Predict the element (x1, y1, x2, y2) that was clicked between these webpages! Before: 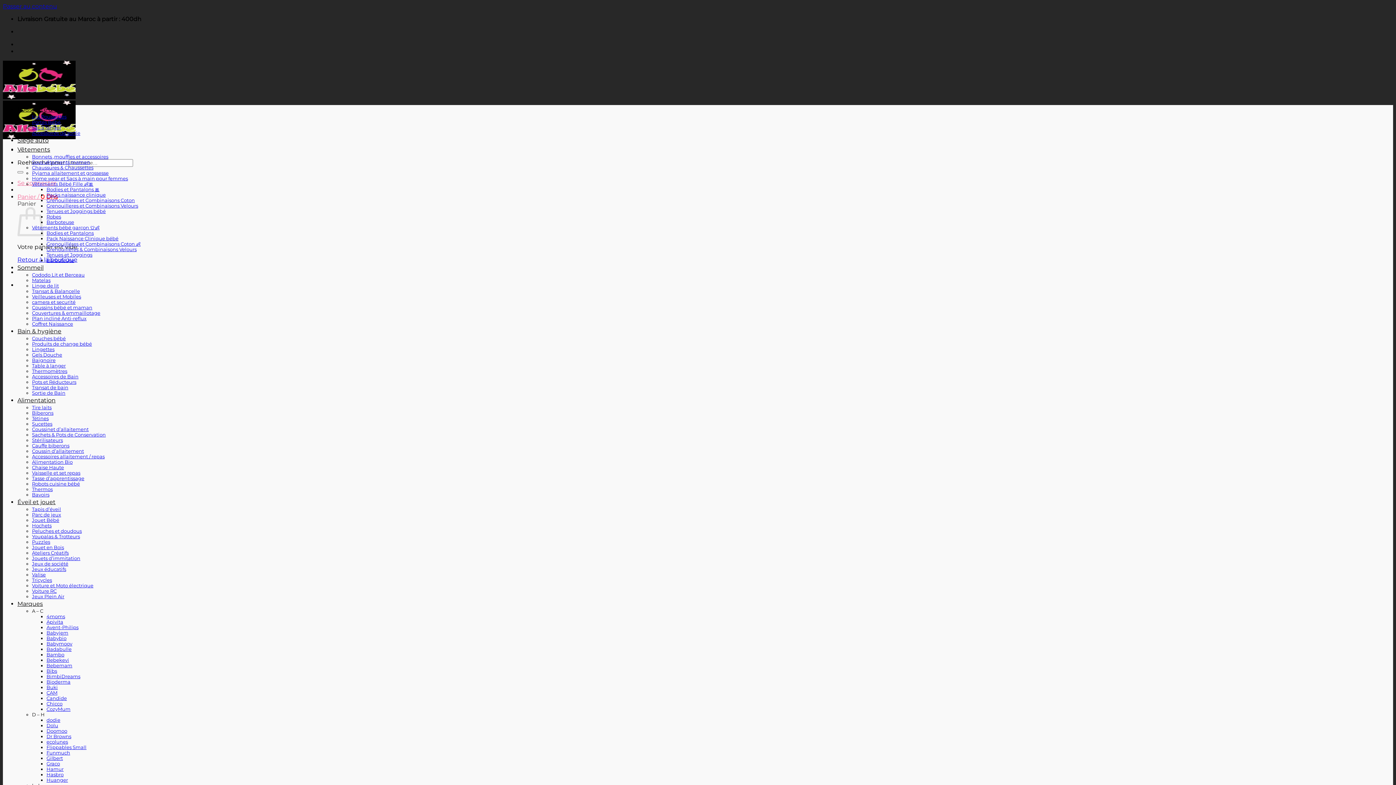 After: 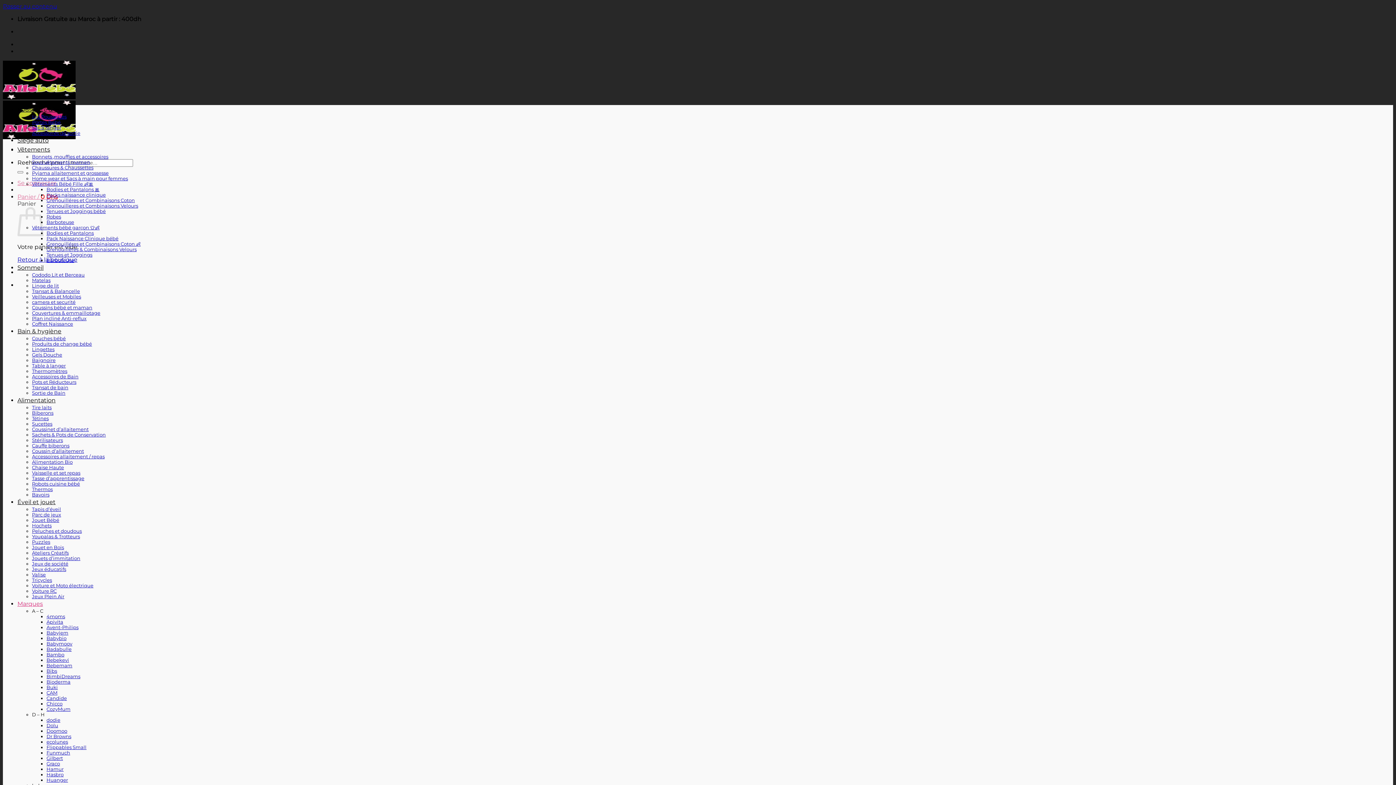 Action: bbox: (46, 766, 63, 772) label: Hamur